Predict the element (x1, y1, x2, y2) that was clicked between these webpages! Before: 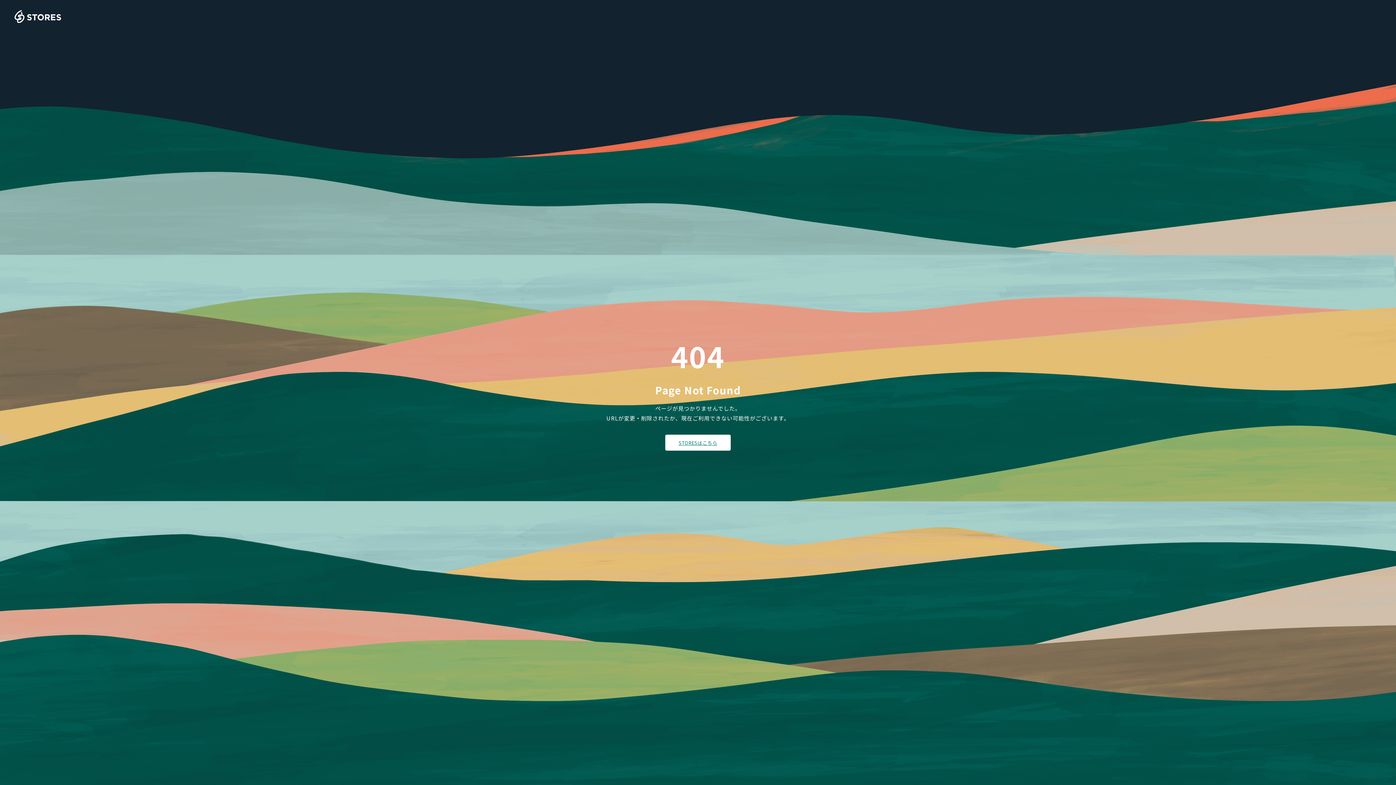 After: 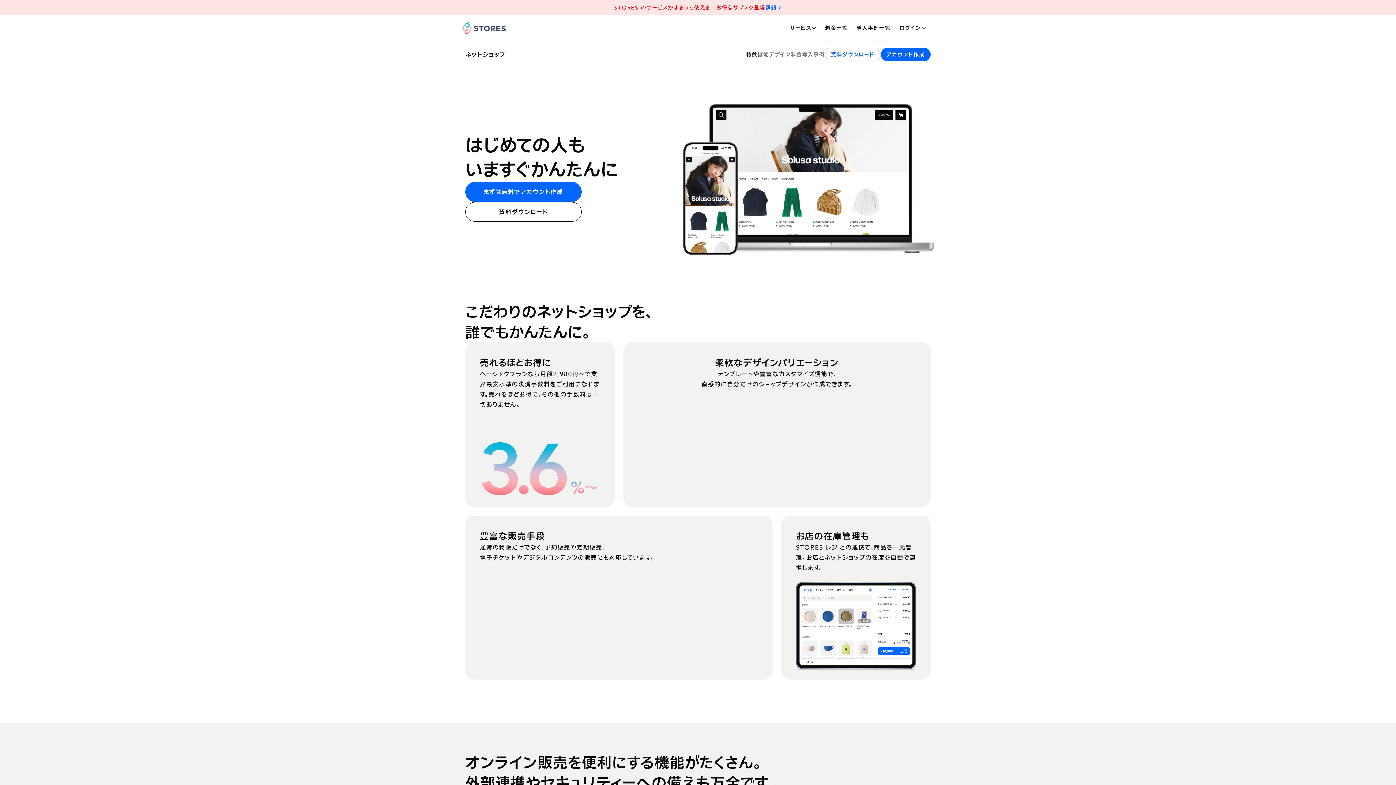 Action: bbox: (14, 10, 61, 23)